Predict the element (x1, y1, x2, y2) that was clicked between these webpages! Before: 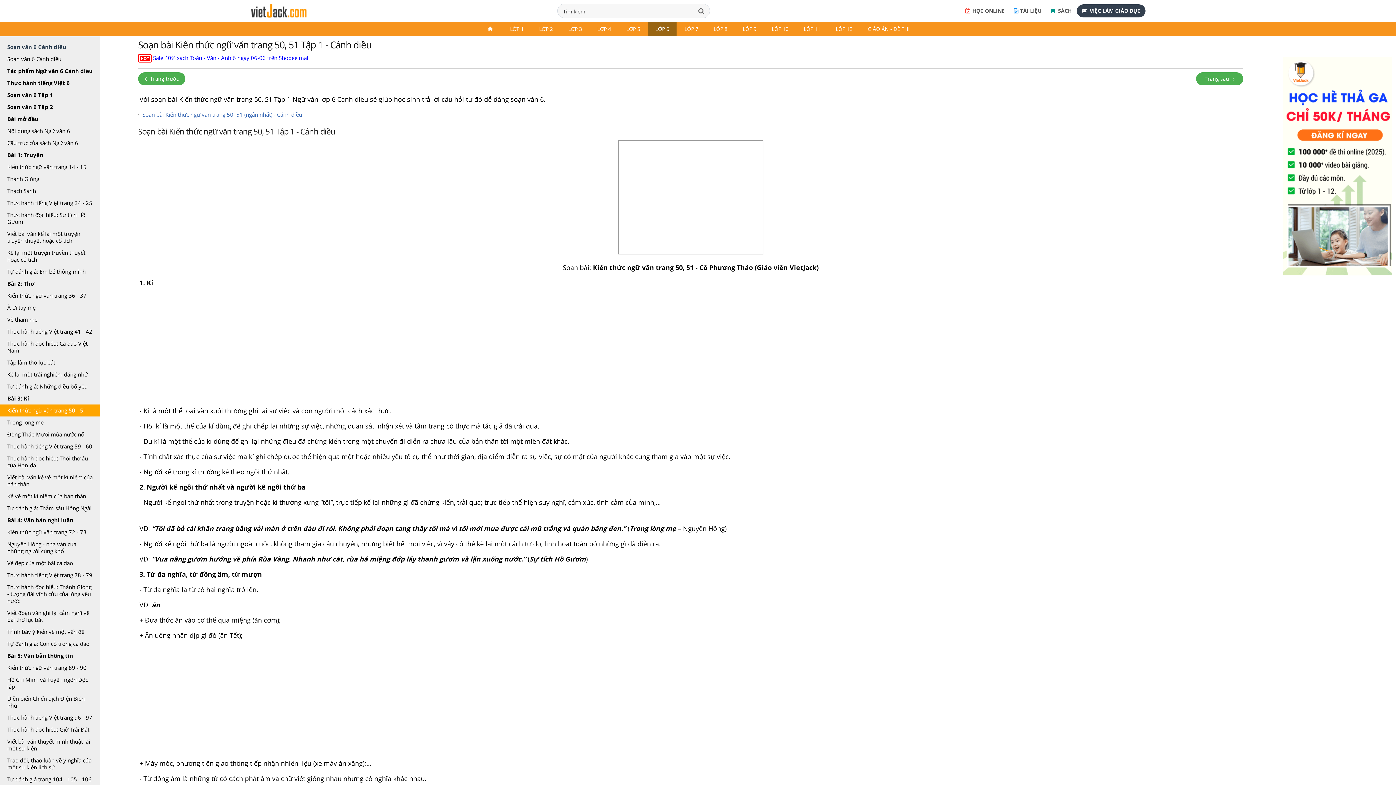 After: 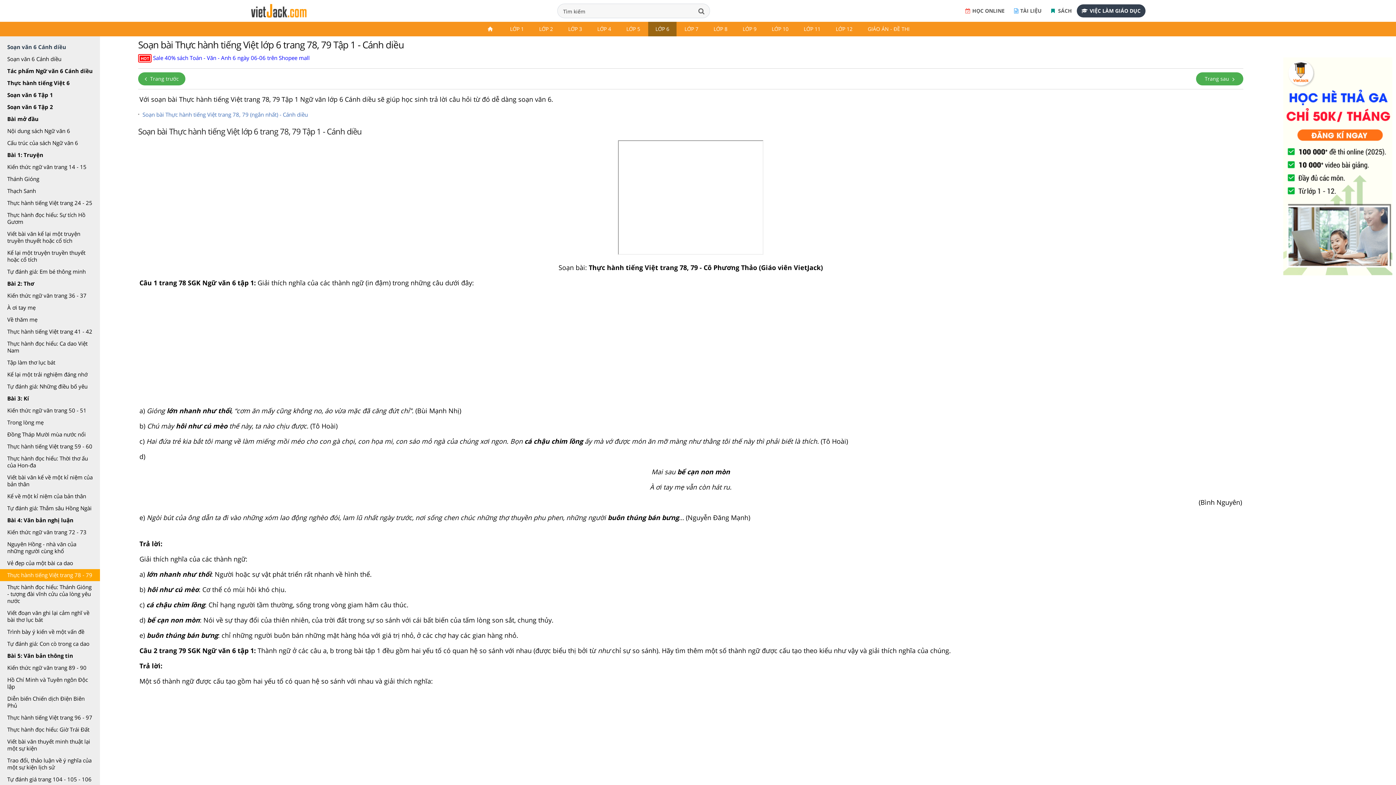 Action: bbox: (0, 569, 100, 581) label: Thực hành tiếng Việt trang 78 - 79